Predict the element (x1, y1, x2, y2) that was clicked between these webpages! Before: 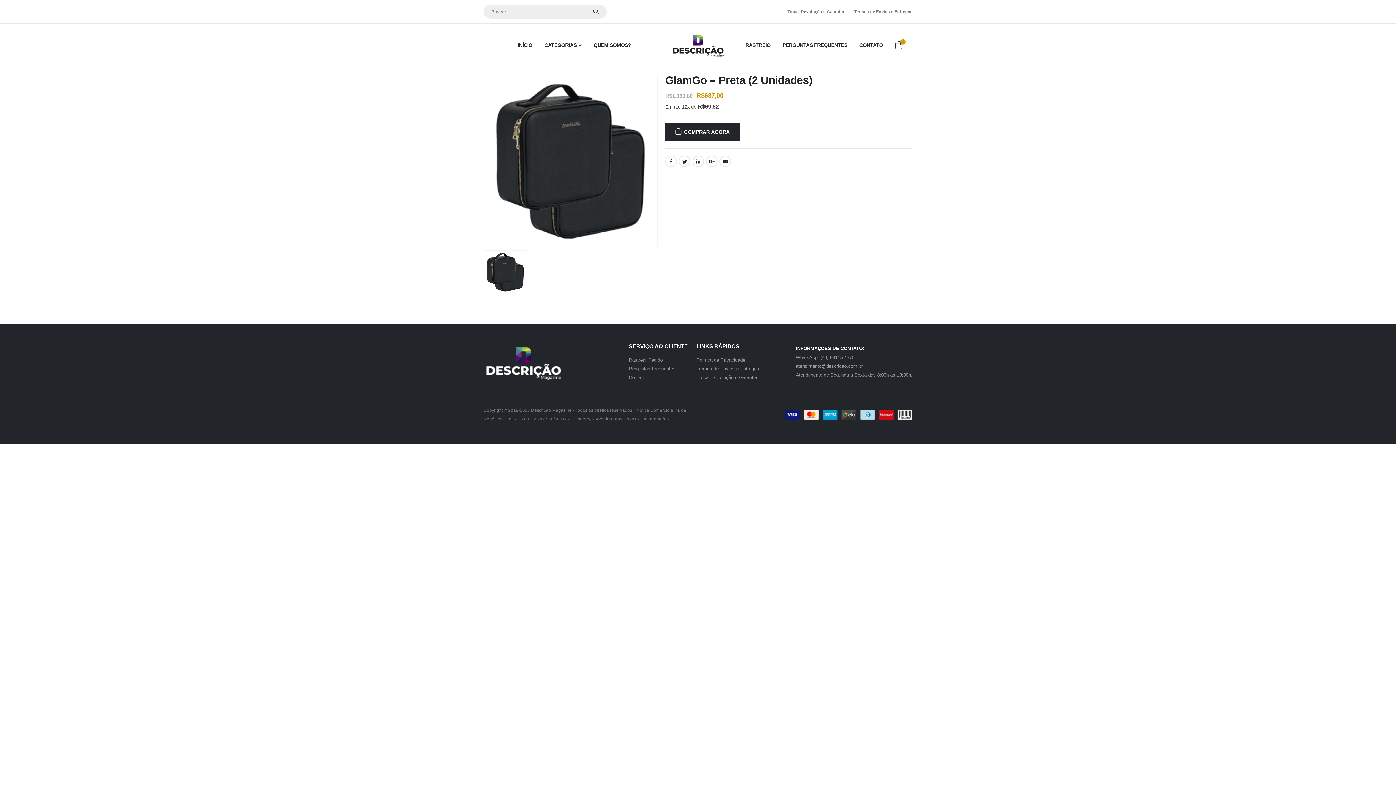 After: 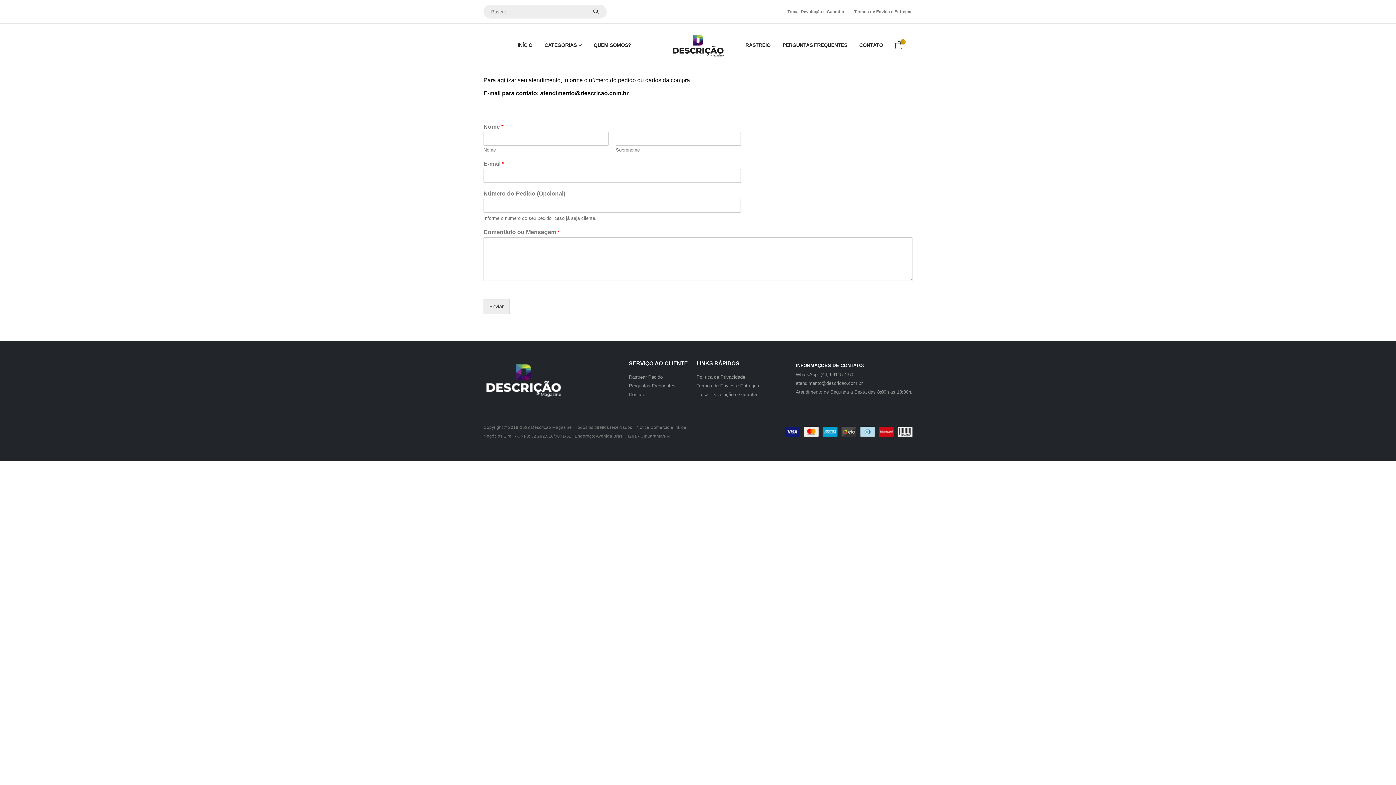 Action: label: CONTATO bbox: (853, 34, 889, 56)